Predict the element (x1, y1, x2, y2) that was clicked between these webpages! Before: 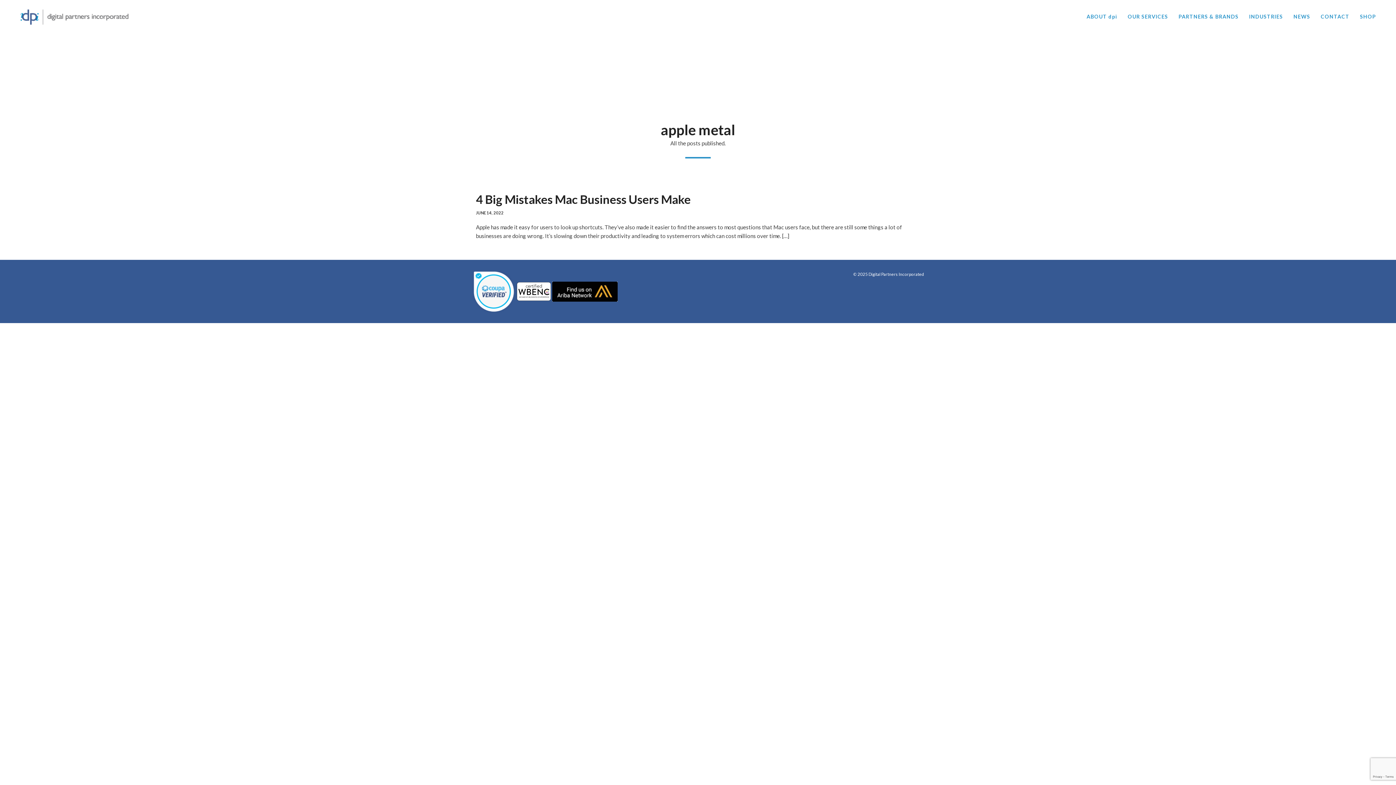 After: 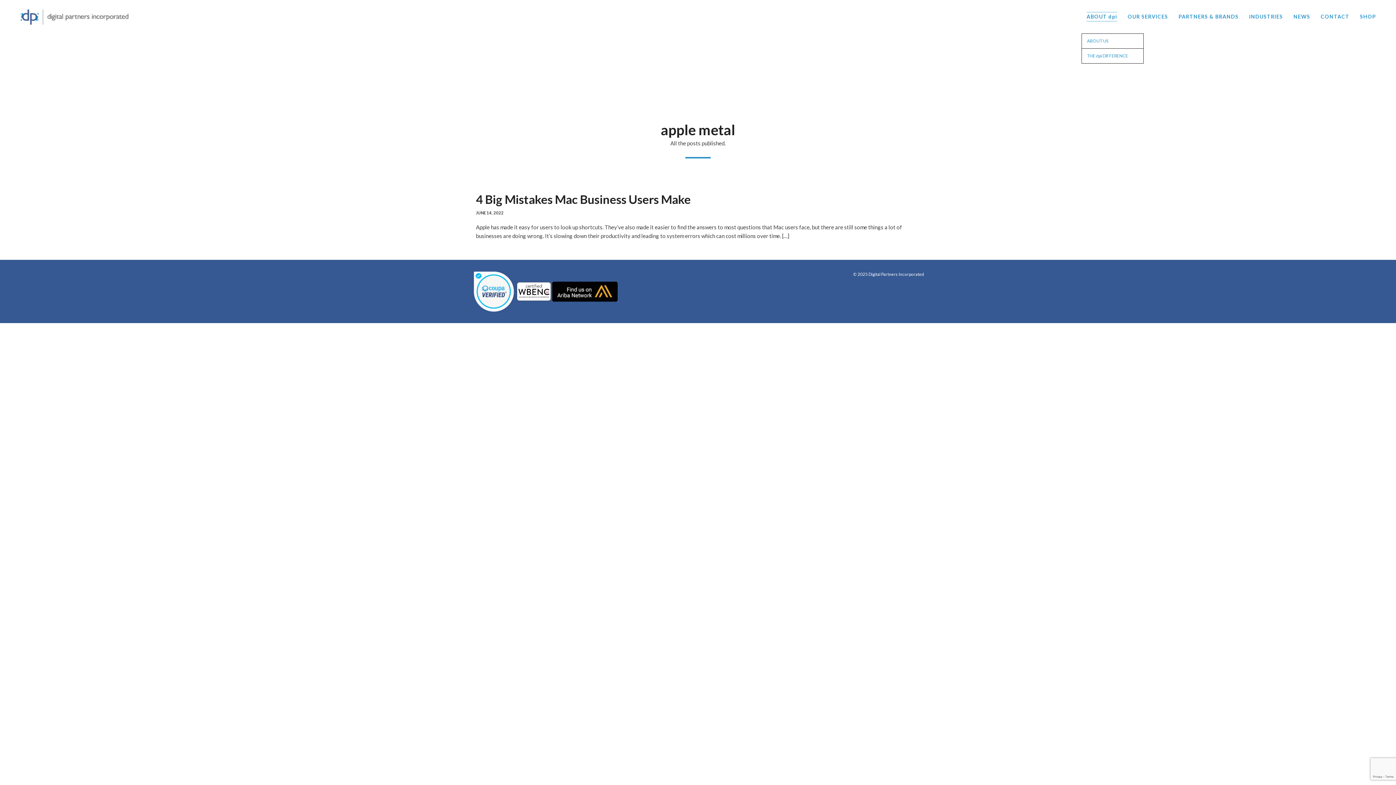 Action: label: ABOUT dpi bbox: (1081, 0, 1122, 33)